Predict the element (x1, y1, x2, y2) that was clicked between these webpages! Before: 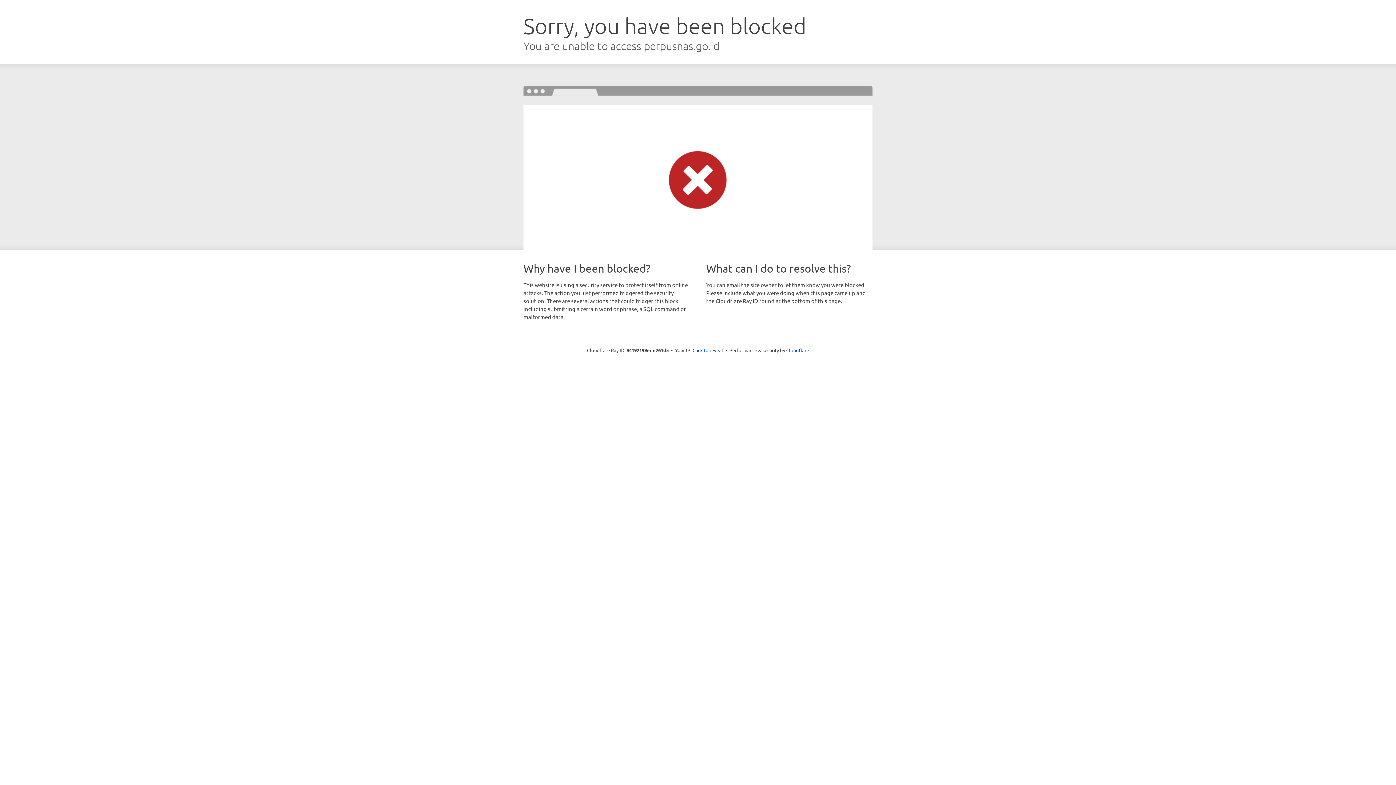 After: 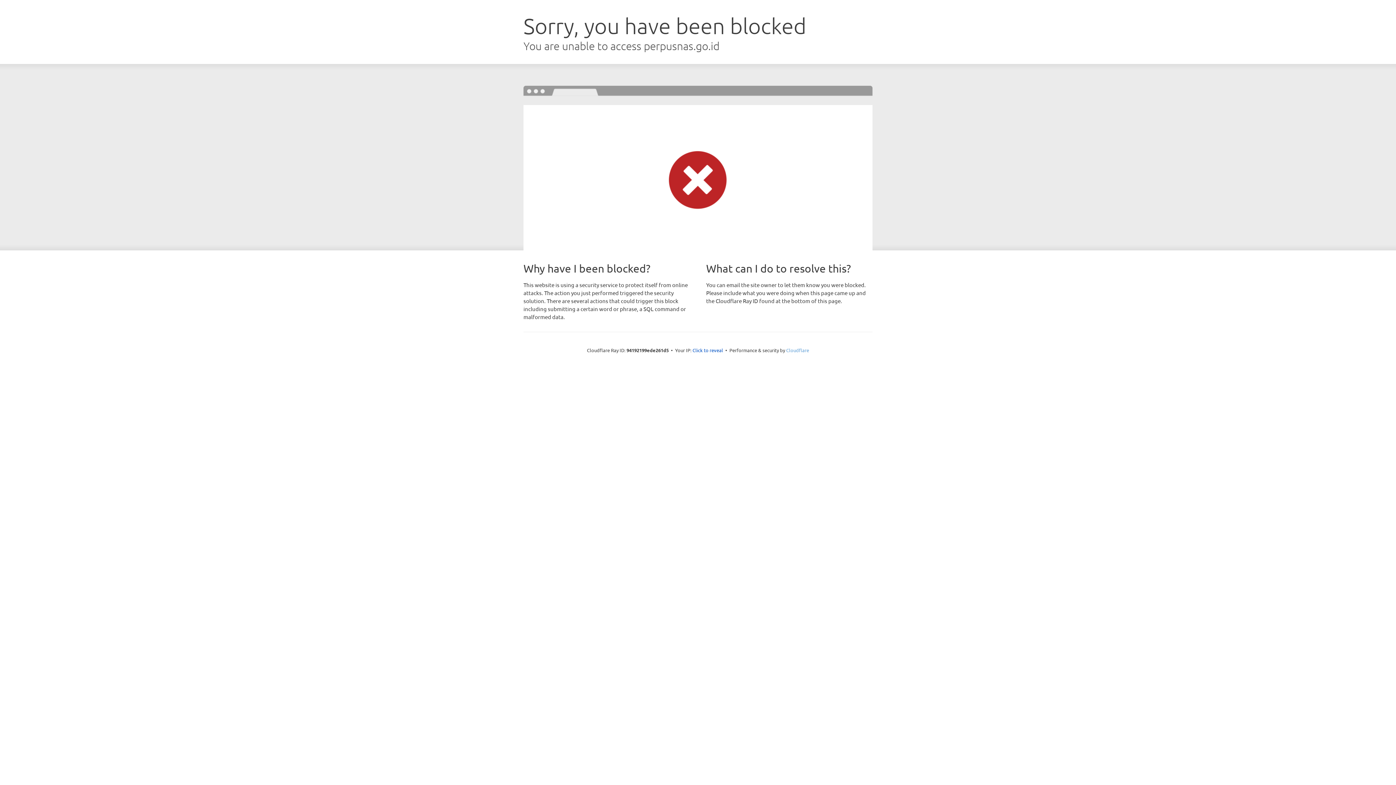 Action: label: Cloudflare bbox: (786, 347, 809, 353)